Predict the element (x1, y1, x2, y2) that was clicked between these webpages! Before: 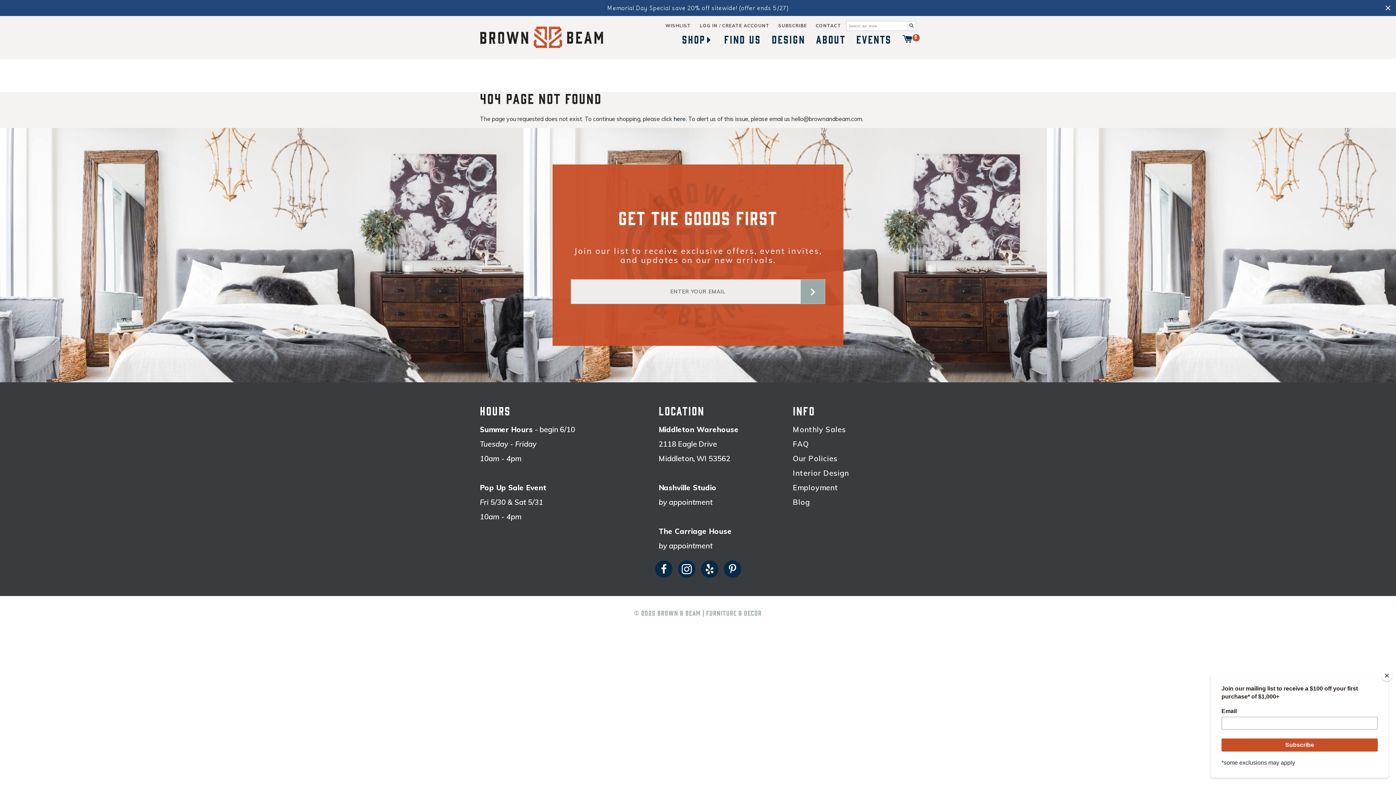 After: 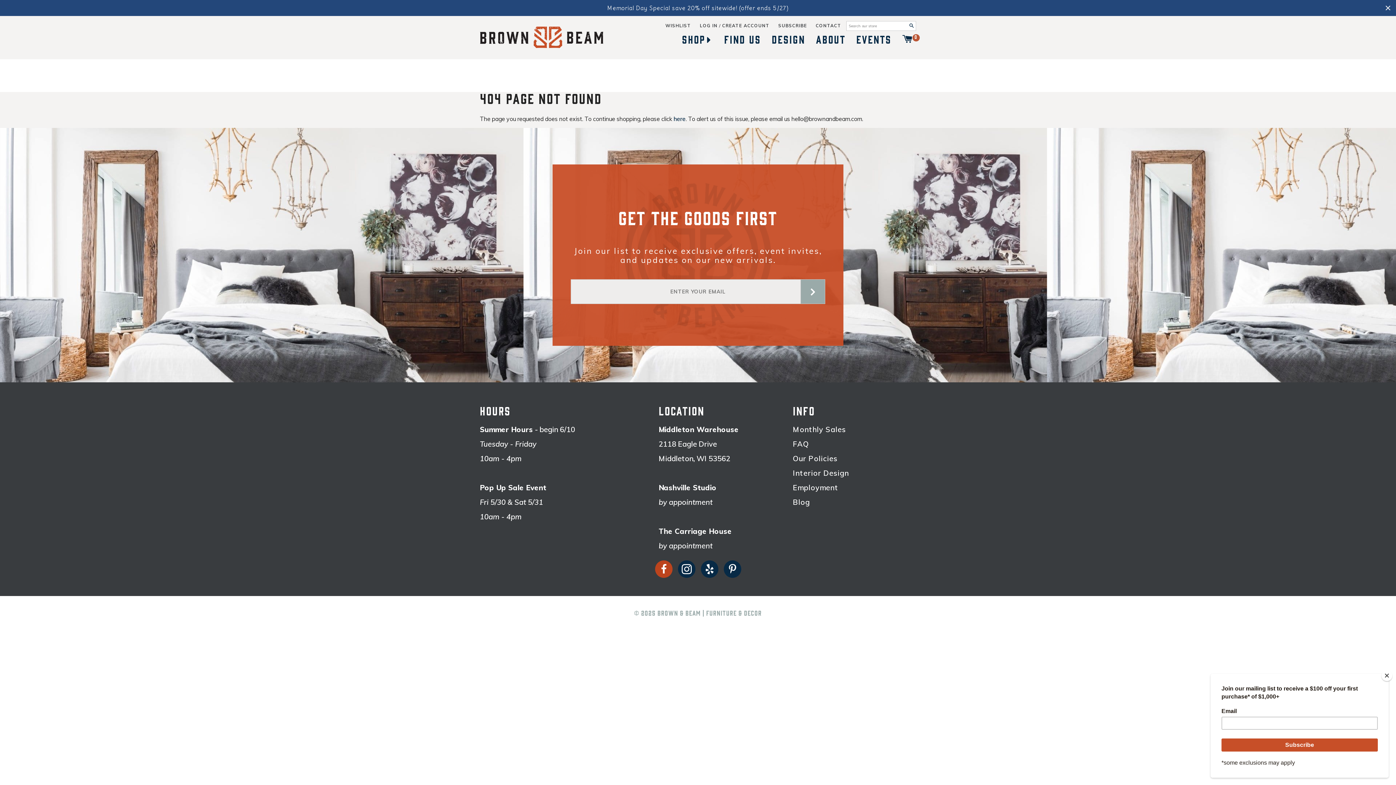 Action: bbox: (655, 560, 672, 578) label: Facebook